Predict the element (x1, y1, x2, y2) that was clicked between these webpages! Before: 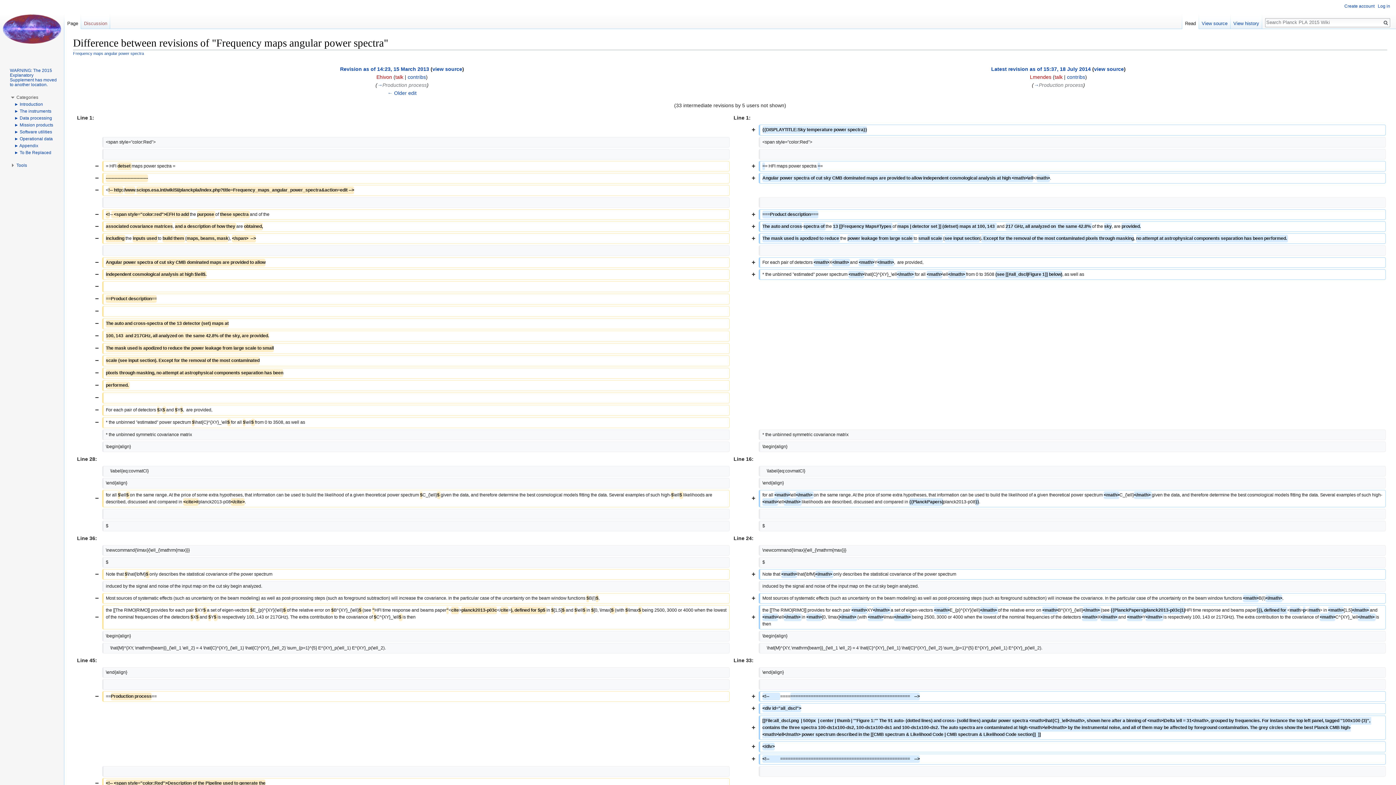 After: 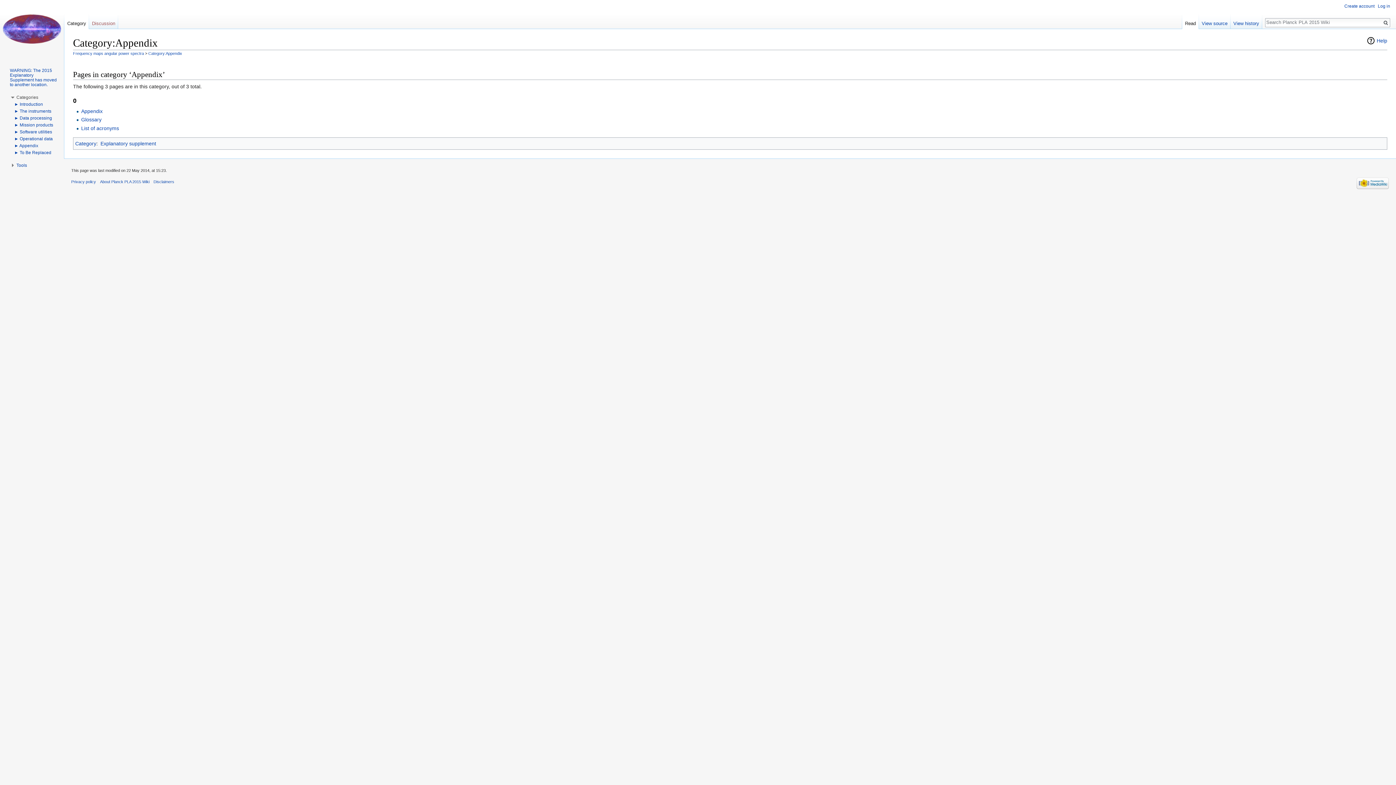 Action: label: Appendix bbox: (19, 143, 38, 148)